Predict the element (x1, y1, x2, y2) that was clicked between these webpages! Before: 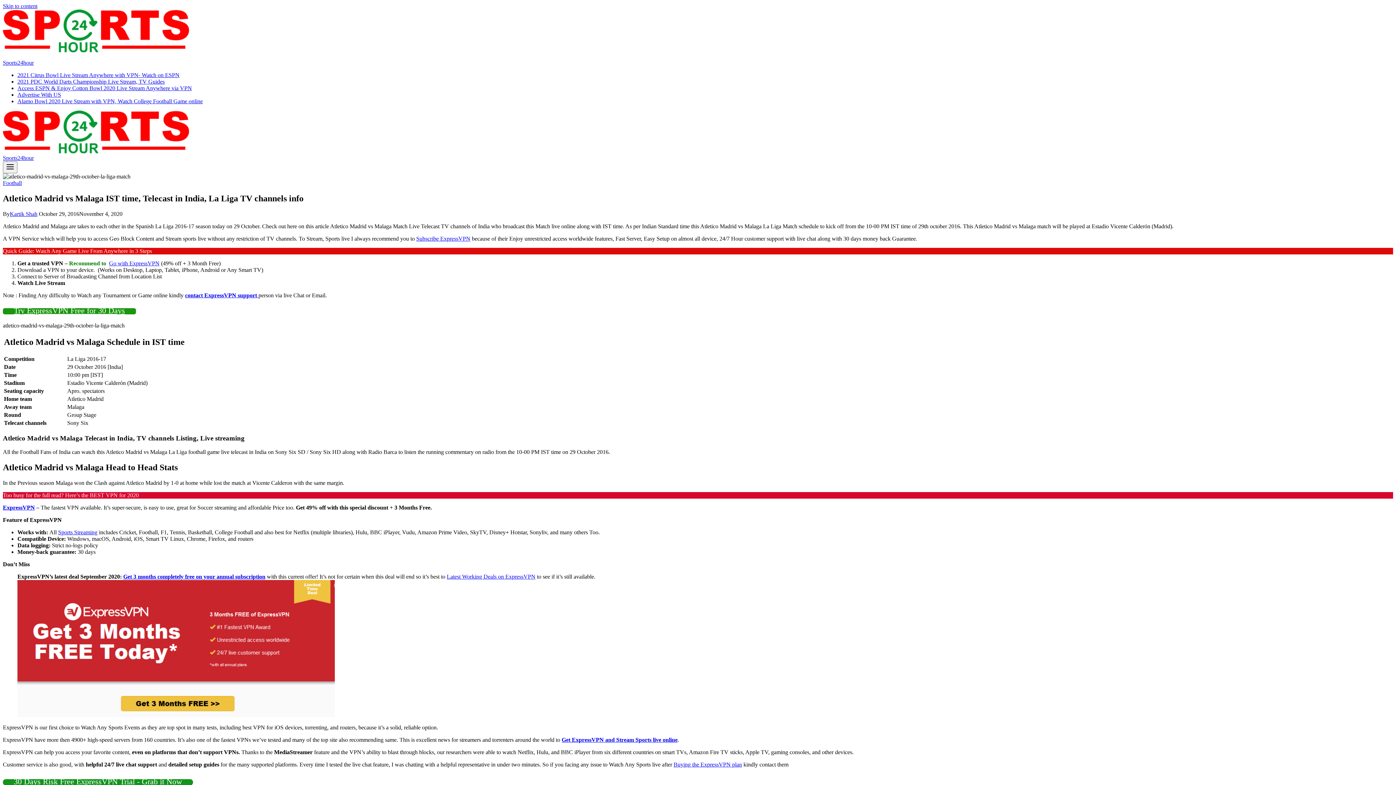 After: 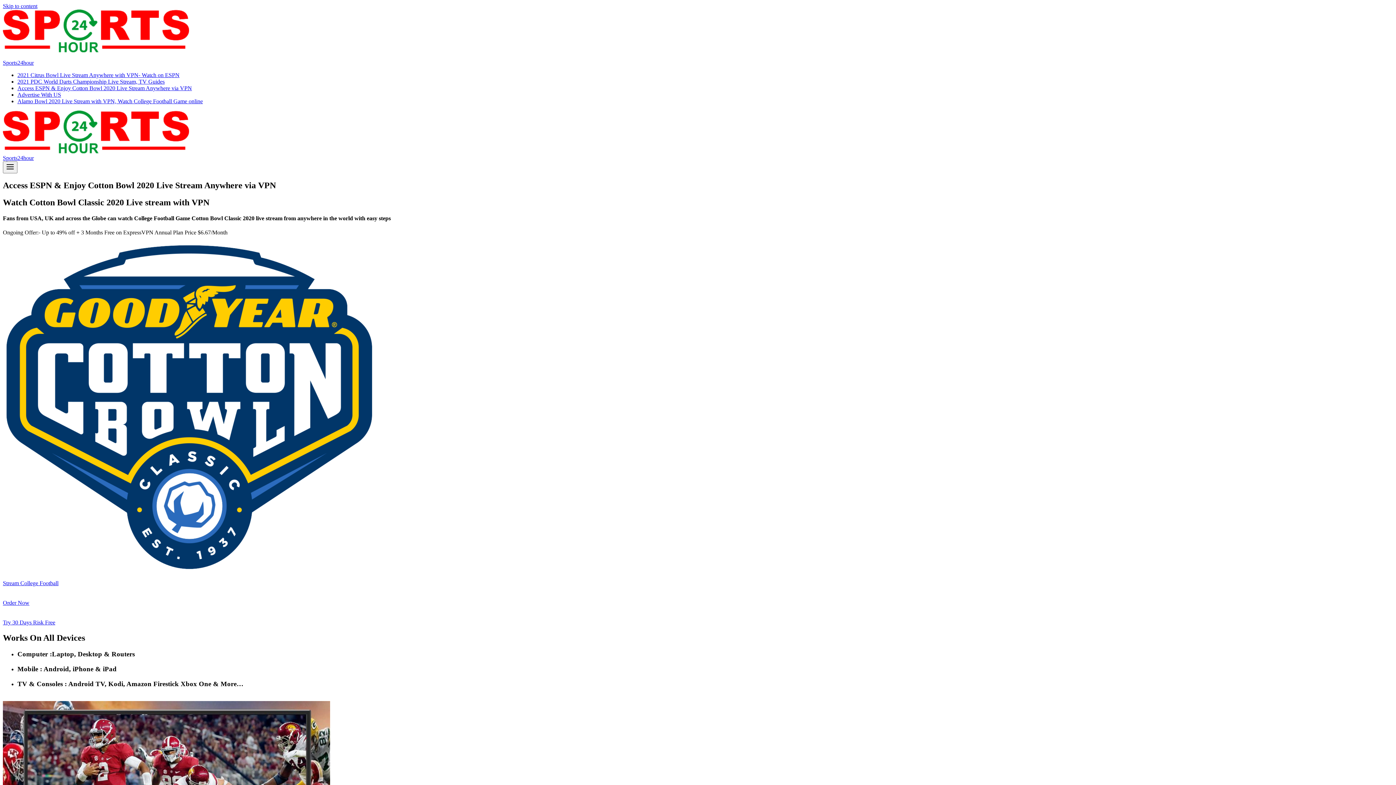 Action: label: Access ESPN & Enjoy Cotton Bowl 2020 Live Stream Anywhere via VPN bbox: (17, 85, 192, 91)